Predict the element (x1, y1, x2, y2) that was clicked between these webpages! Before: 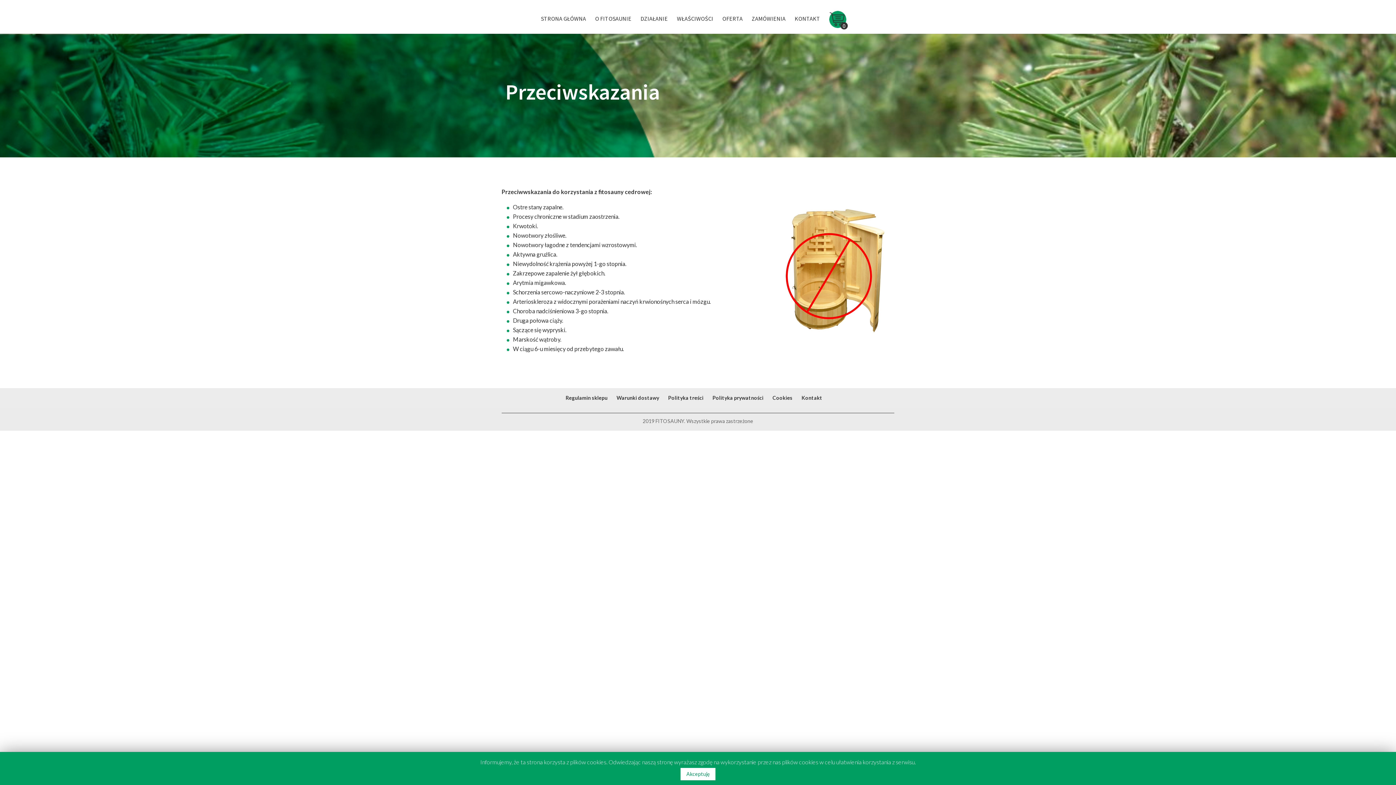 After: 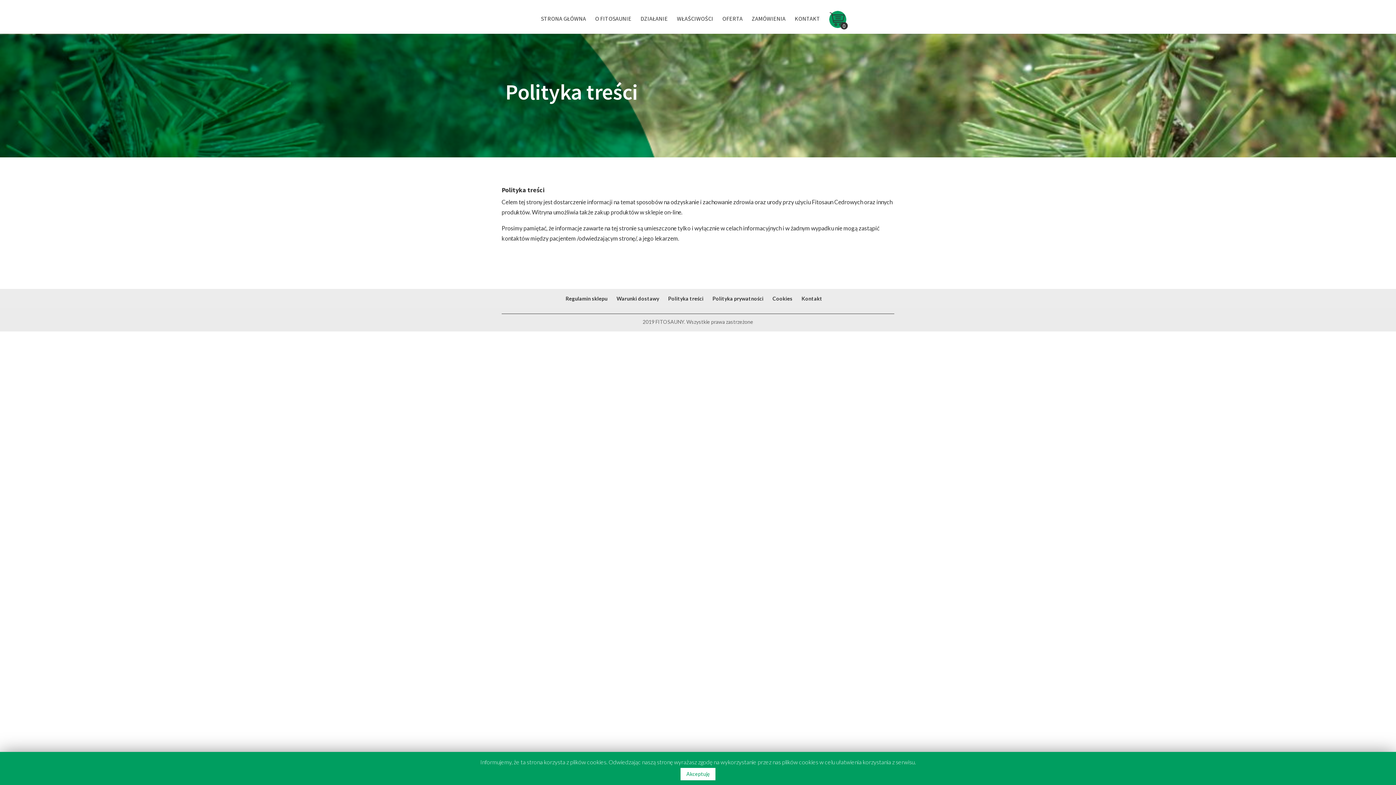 Action: label: Polityka treści bbox: (668, 394, 703, 401)